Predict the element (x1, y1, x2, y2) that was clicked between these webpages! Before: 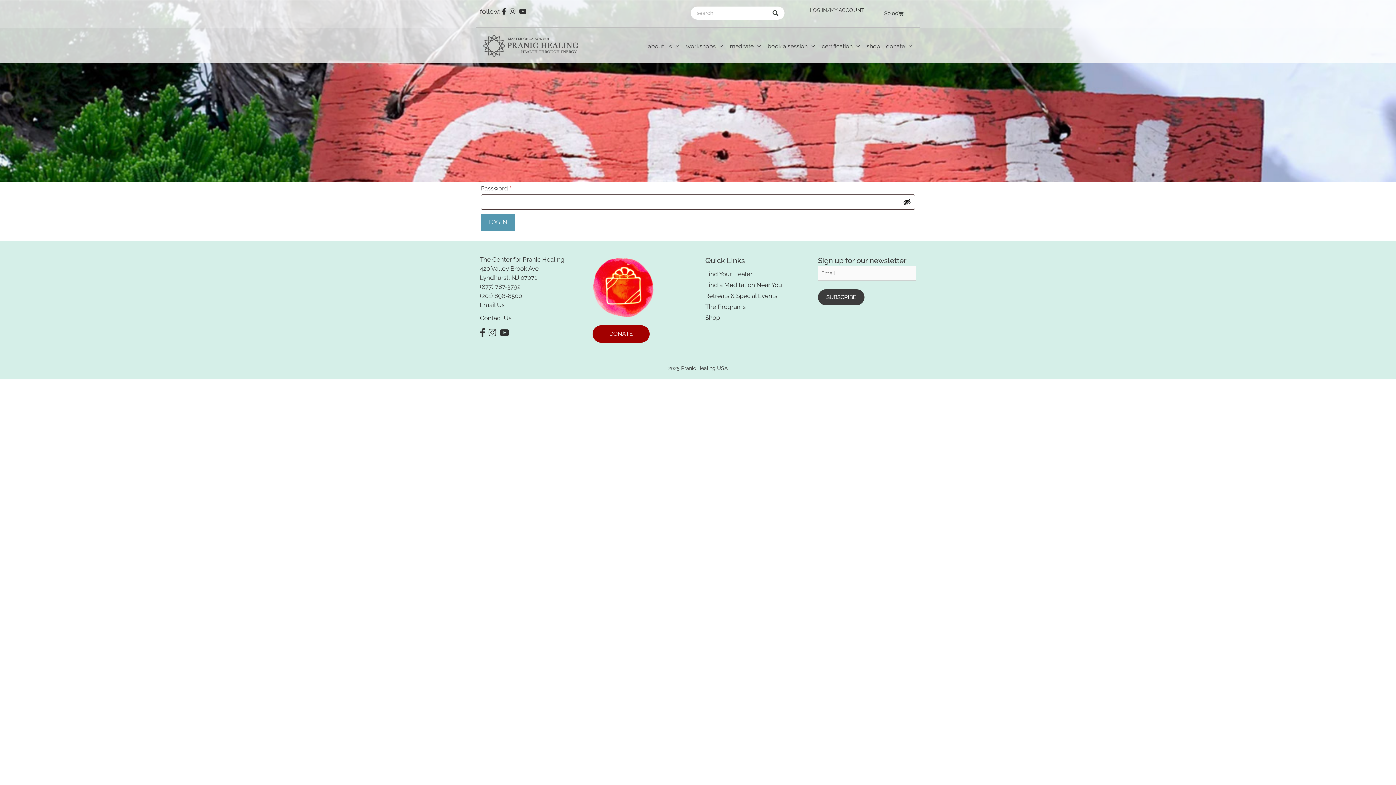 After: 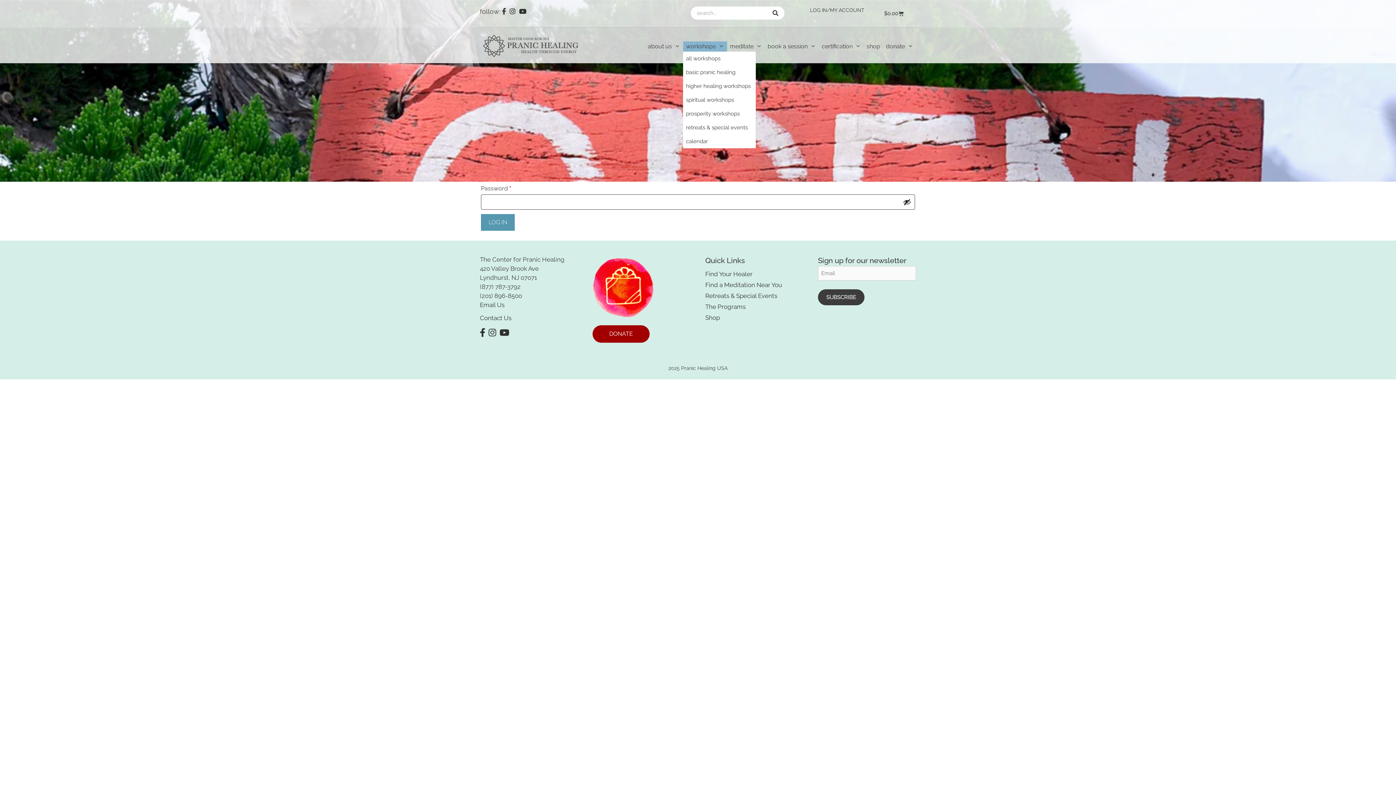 Action: bbox: (683, 41, 727, 51) label: workshops